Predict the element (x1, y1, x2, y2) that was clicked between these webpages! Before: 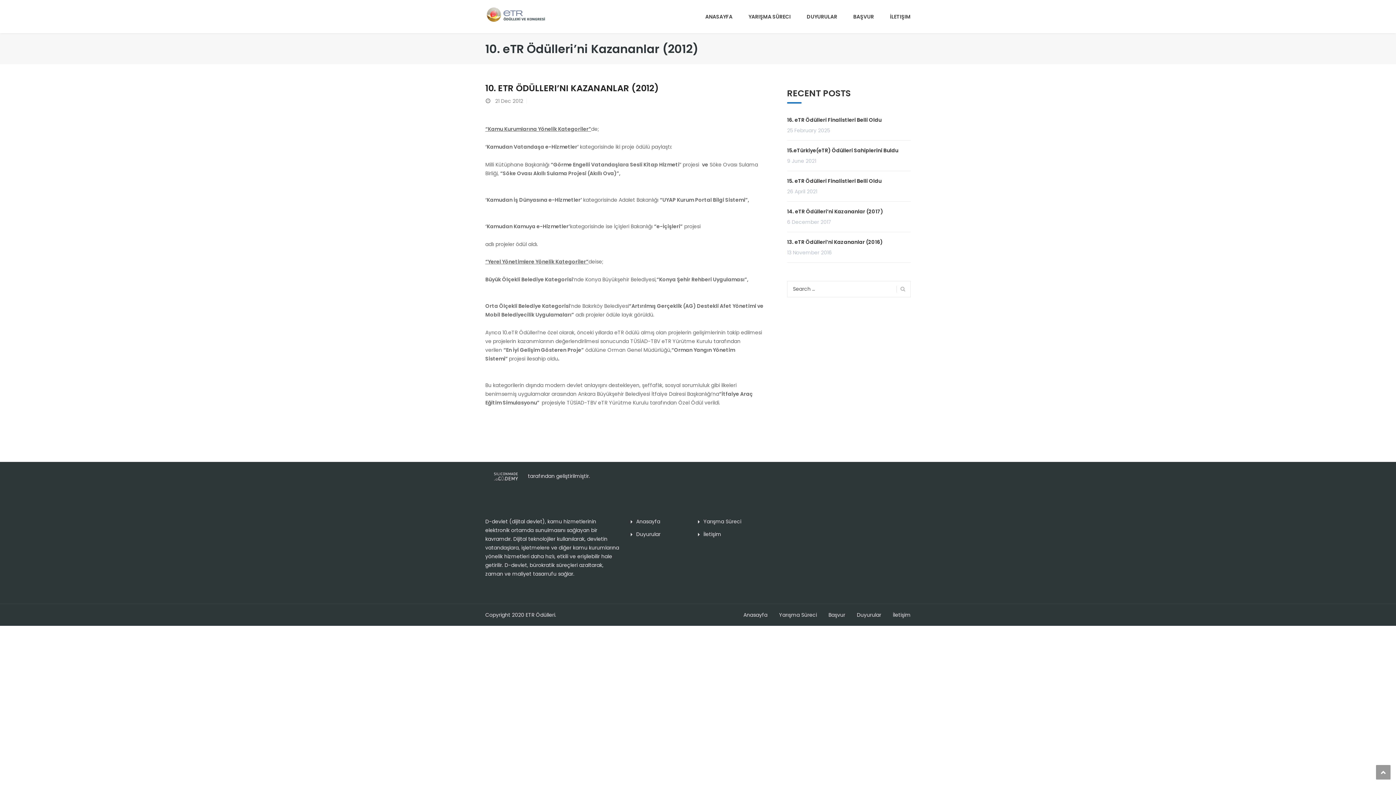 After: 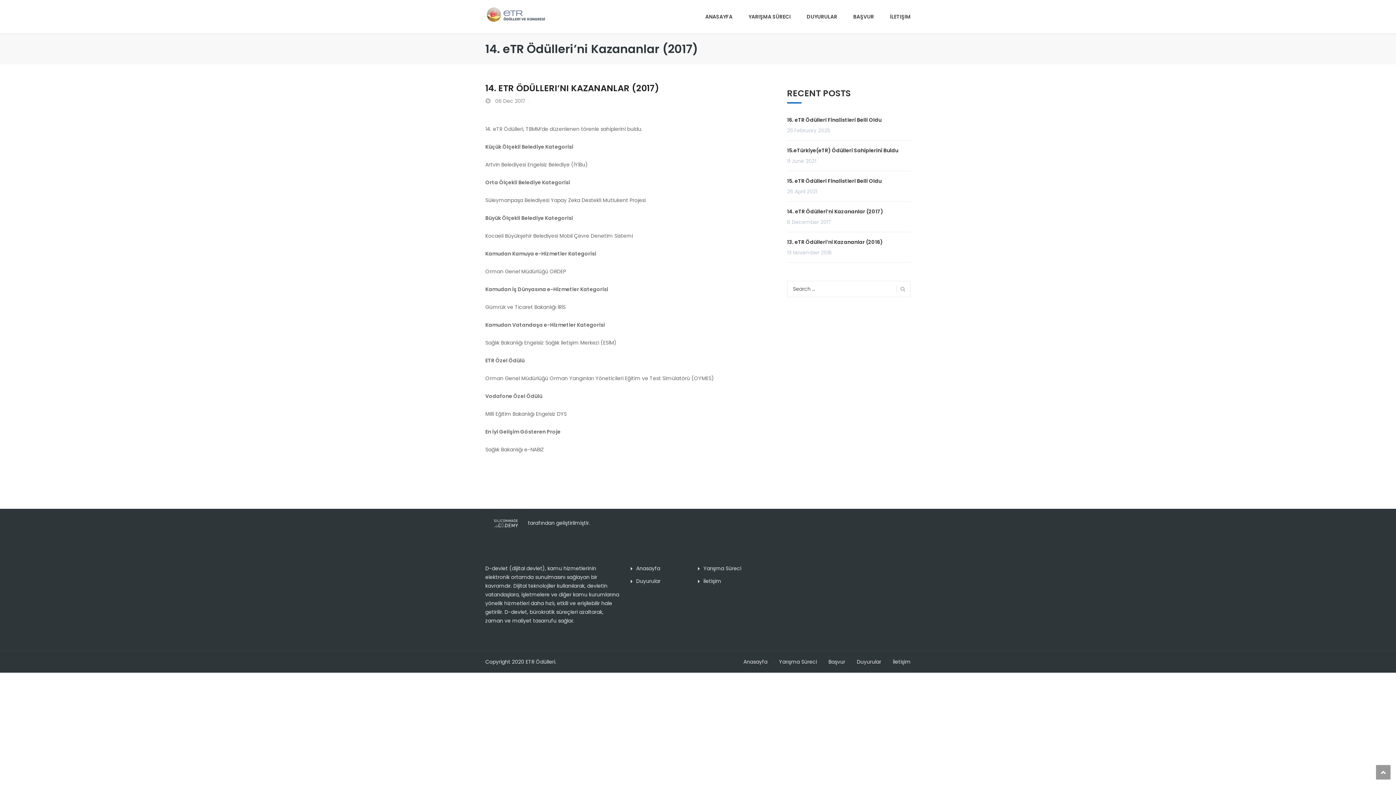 Action: label: 14. eTR Ödülleri’ni Kazananlar (2017) bbox: (787, 207, 910, 216)